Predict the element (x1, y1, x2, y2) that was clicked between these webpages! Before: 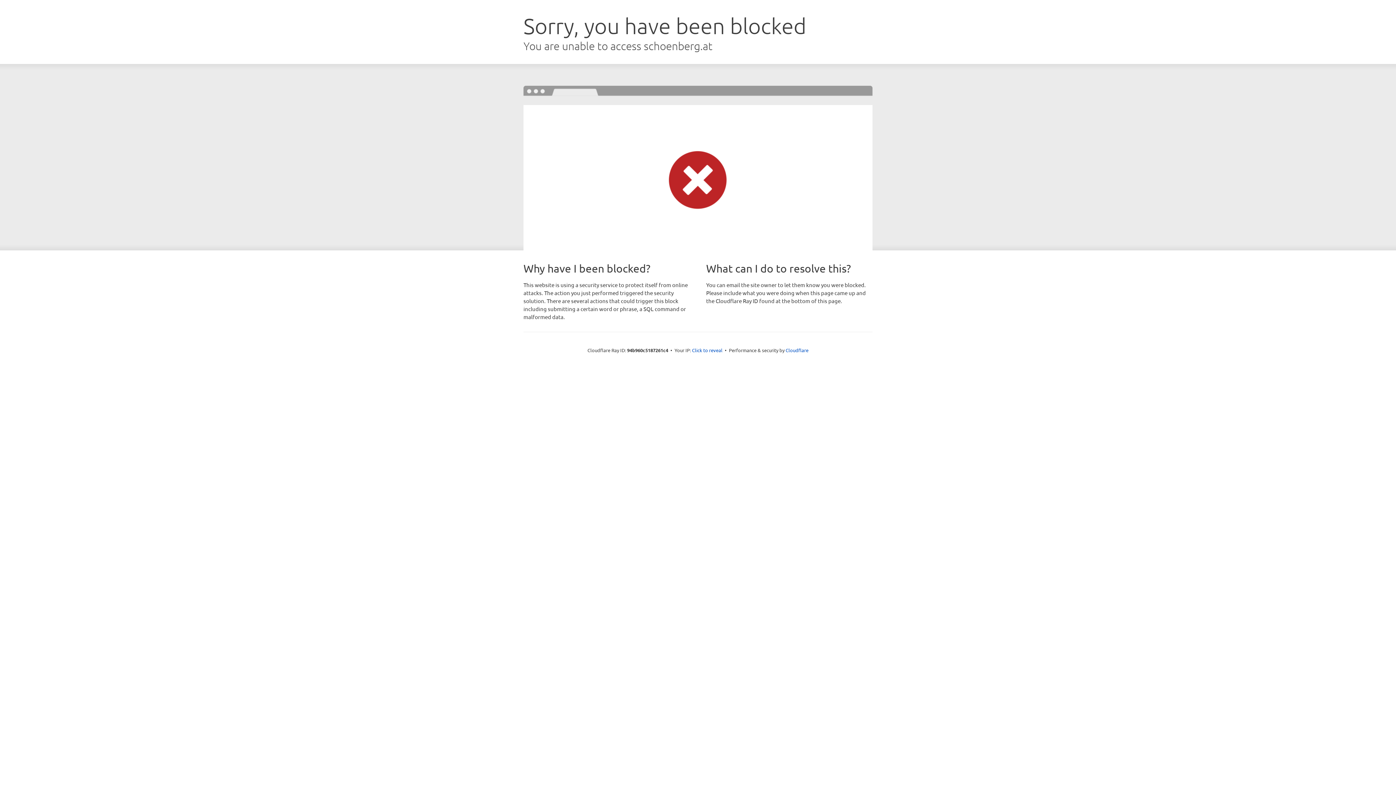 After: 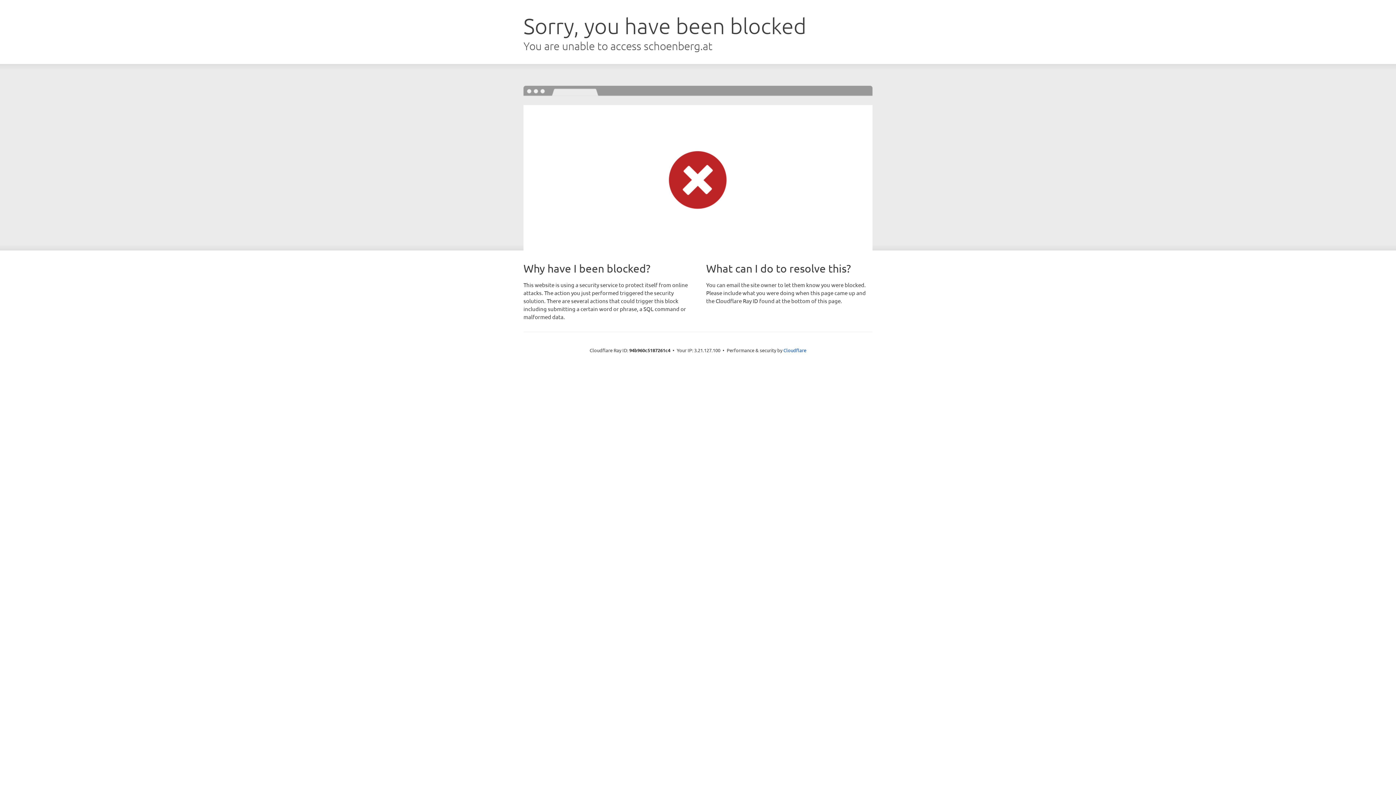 Action: bbox: (692, 346, 722, 353) label: Click to reveal